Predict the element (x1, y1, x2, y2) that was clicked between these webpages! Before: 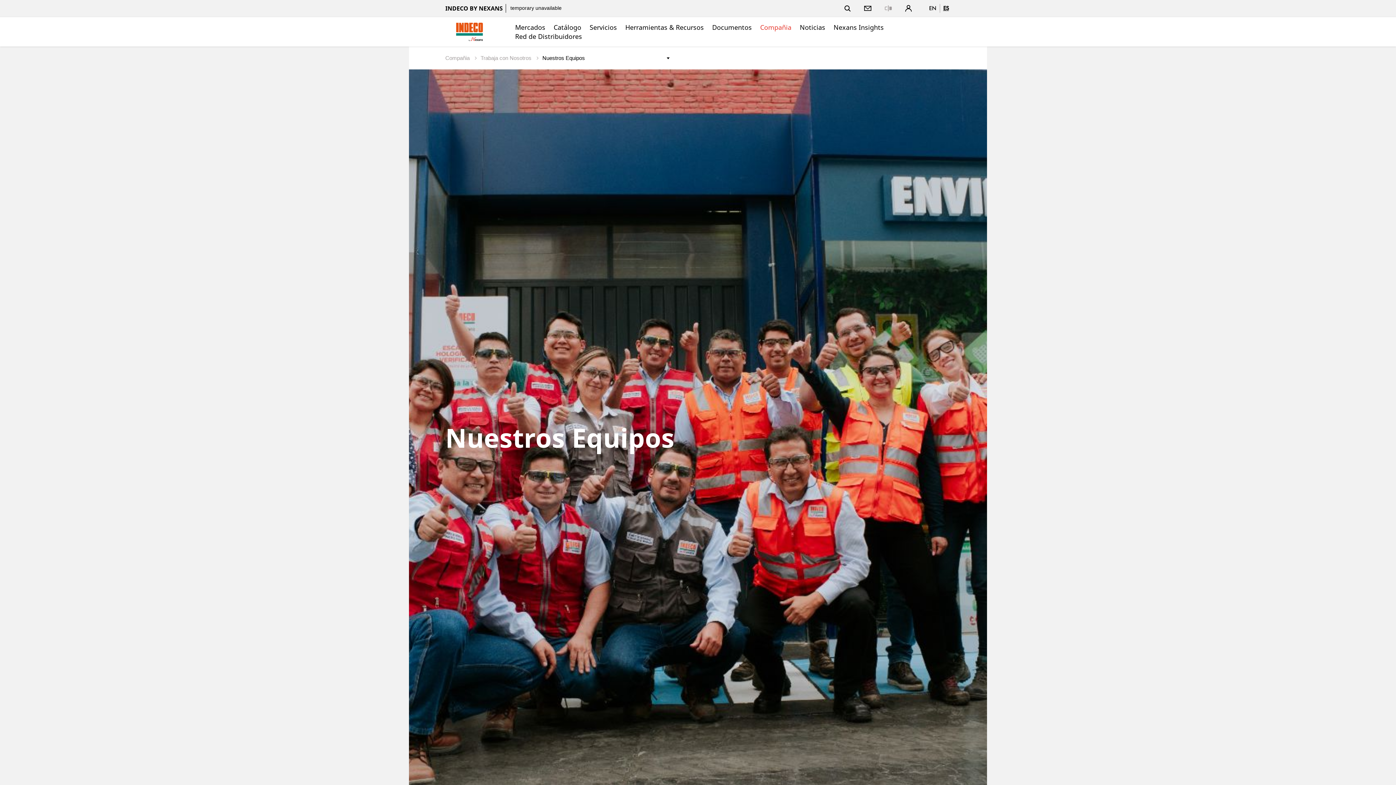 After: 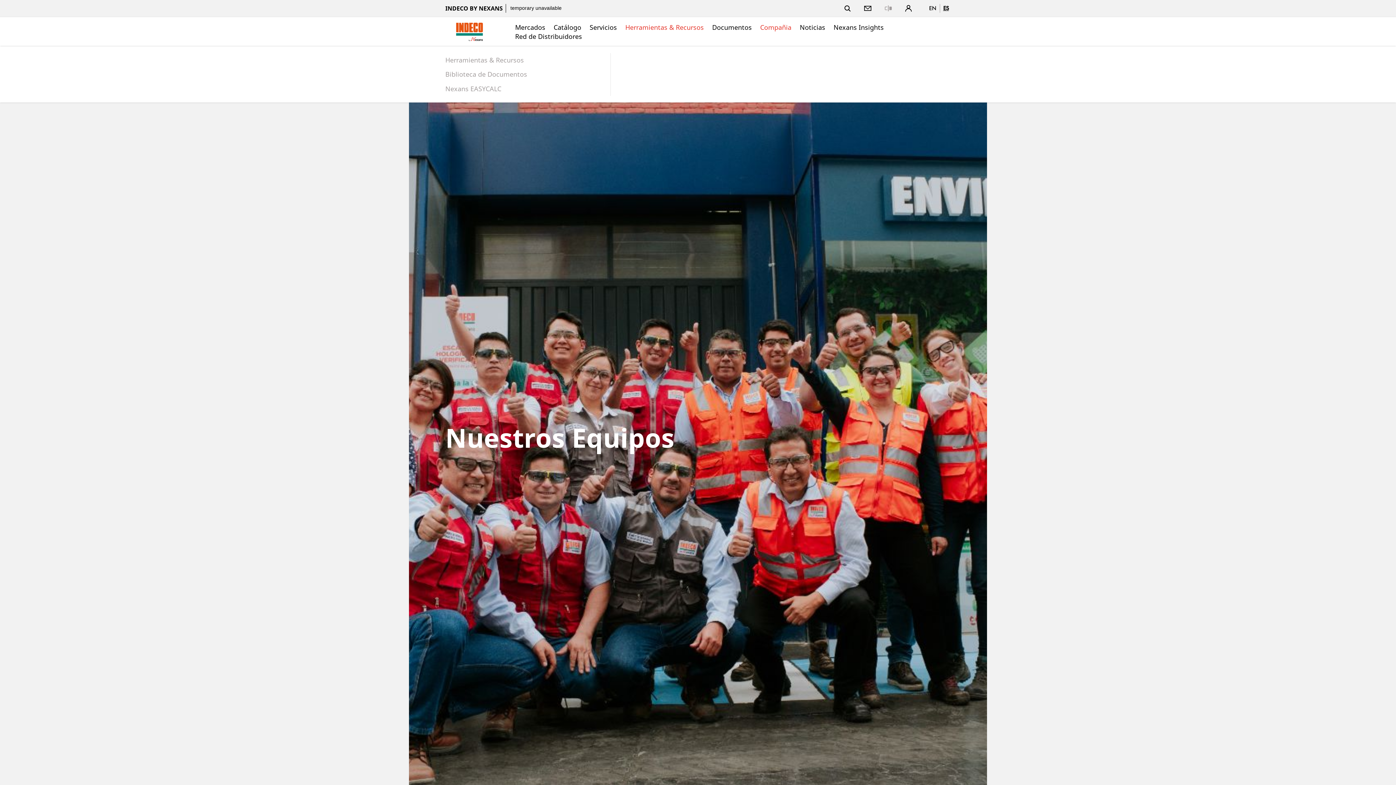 Action: bbox: (625, 23, 704, 30) label: Herramientas & Recursos